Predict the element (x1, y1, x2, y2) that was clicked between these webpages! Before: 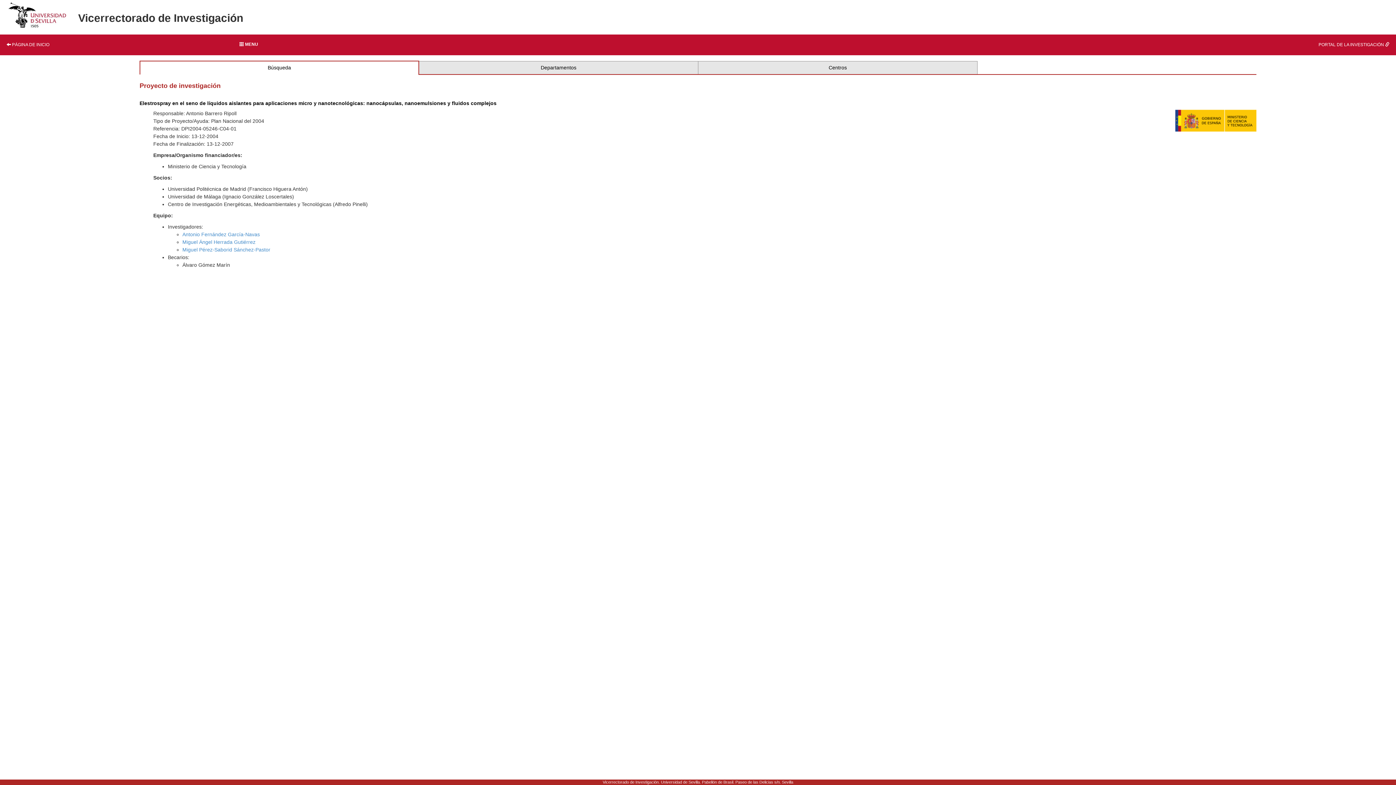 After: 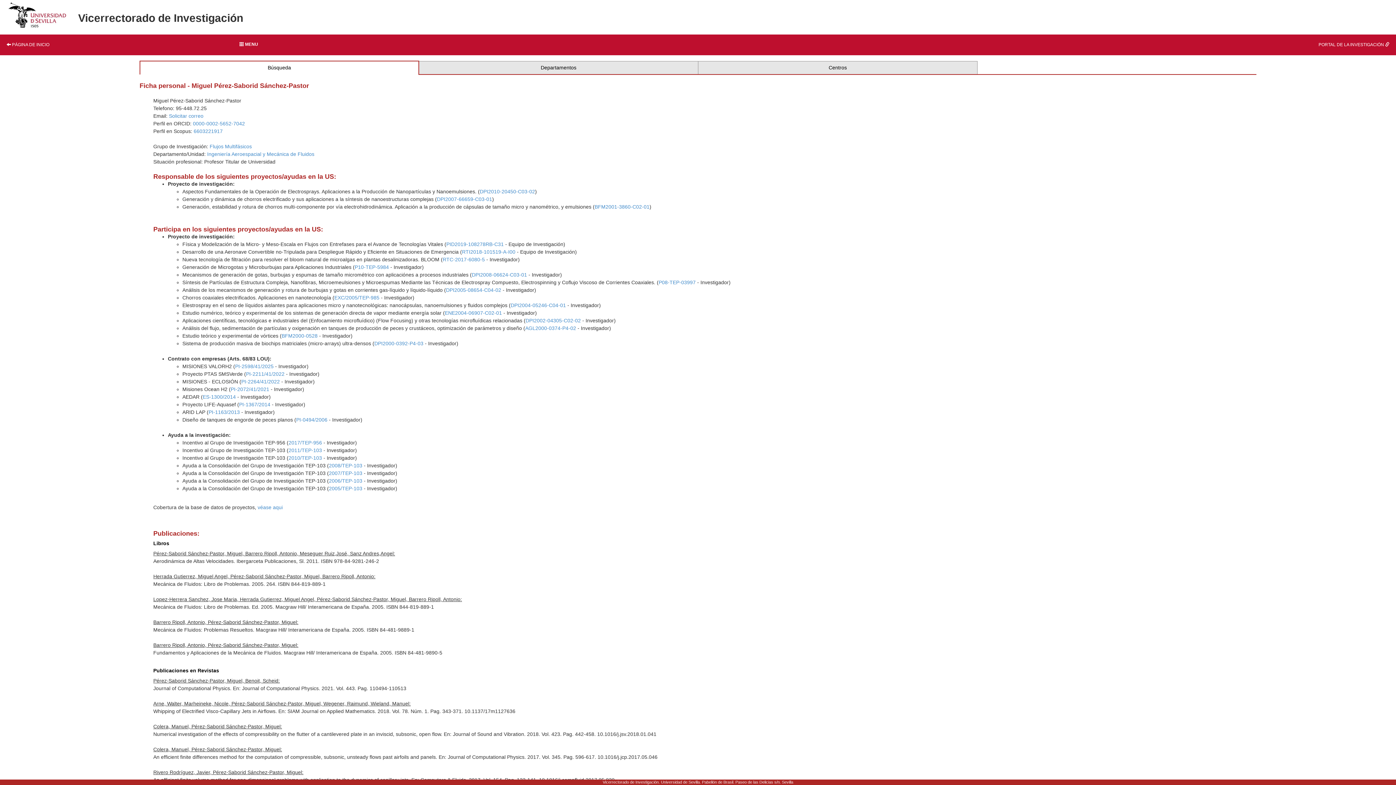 Action: label: Miguel Pérez-Saborid Sánchez-Pastor bbox: (182, 246, 270, 252)